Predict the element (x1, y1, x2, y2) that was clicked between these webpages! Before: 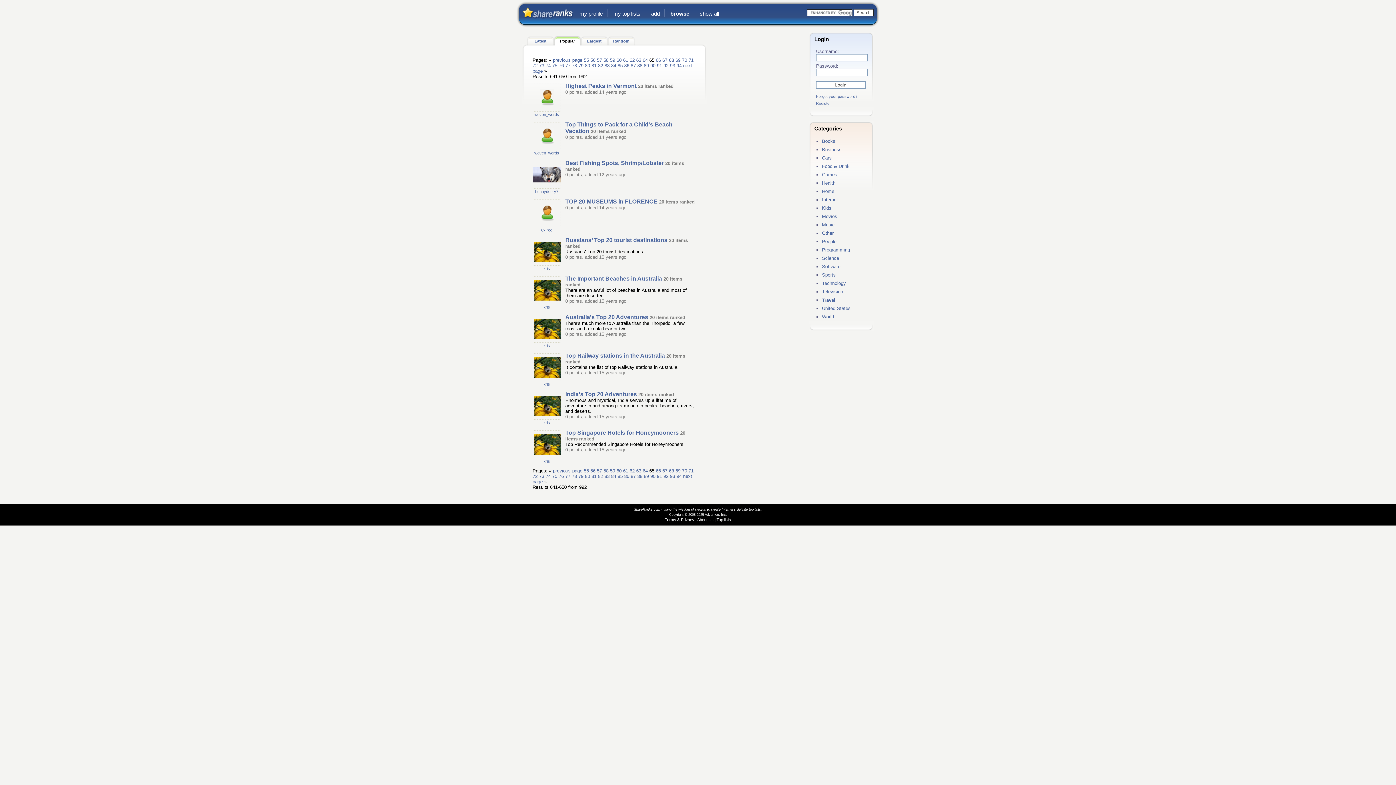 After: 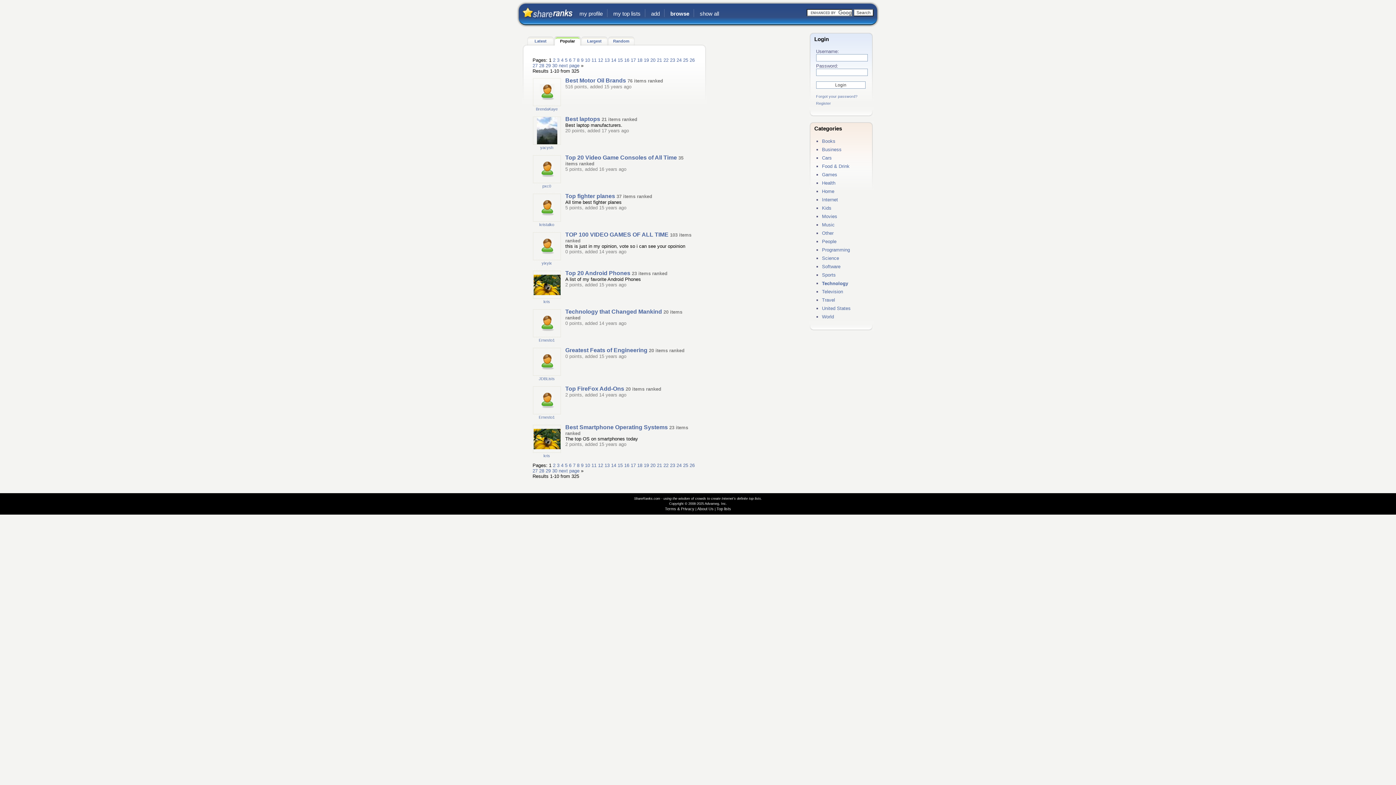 Action: bbox: (822, 280, 846, 286) label: Technology